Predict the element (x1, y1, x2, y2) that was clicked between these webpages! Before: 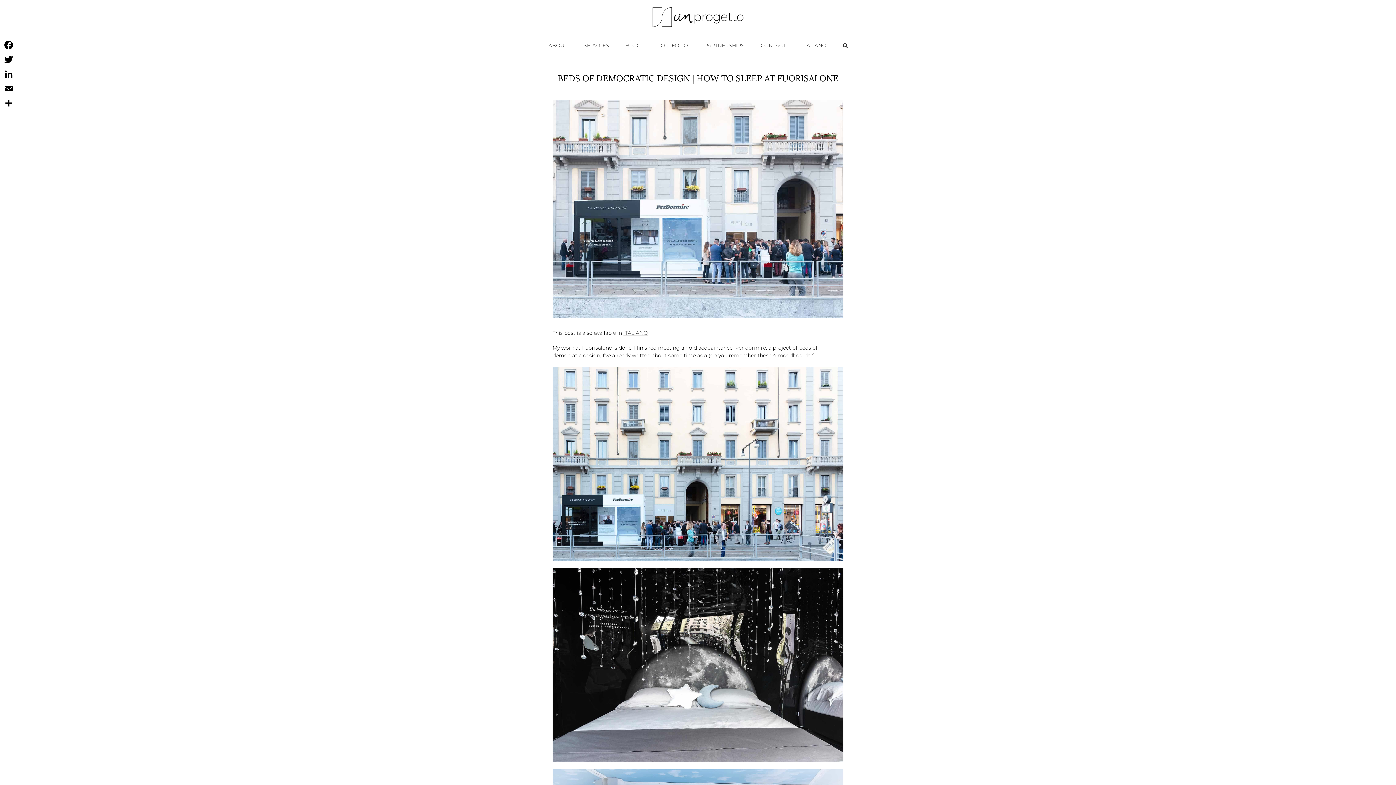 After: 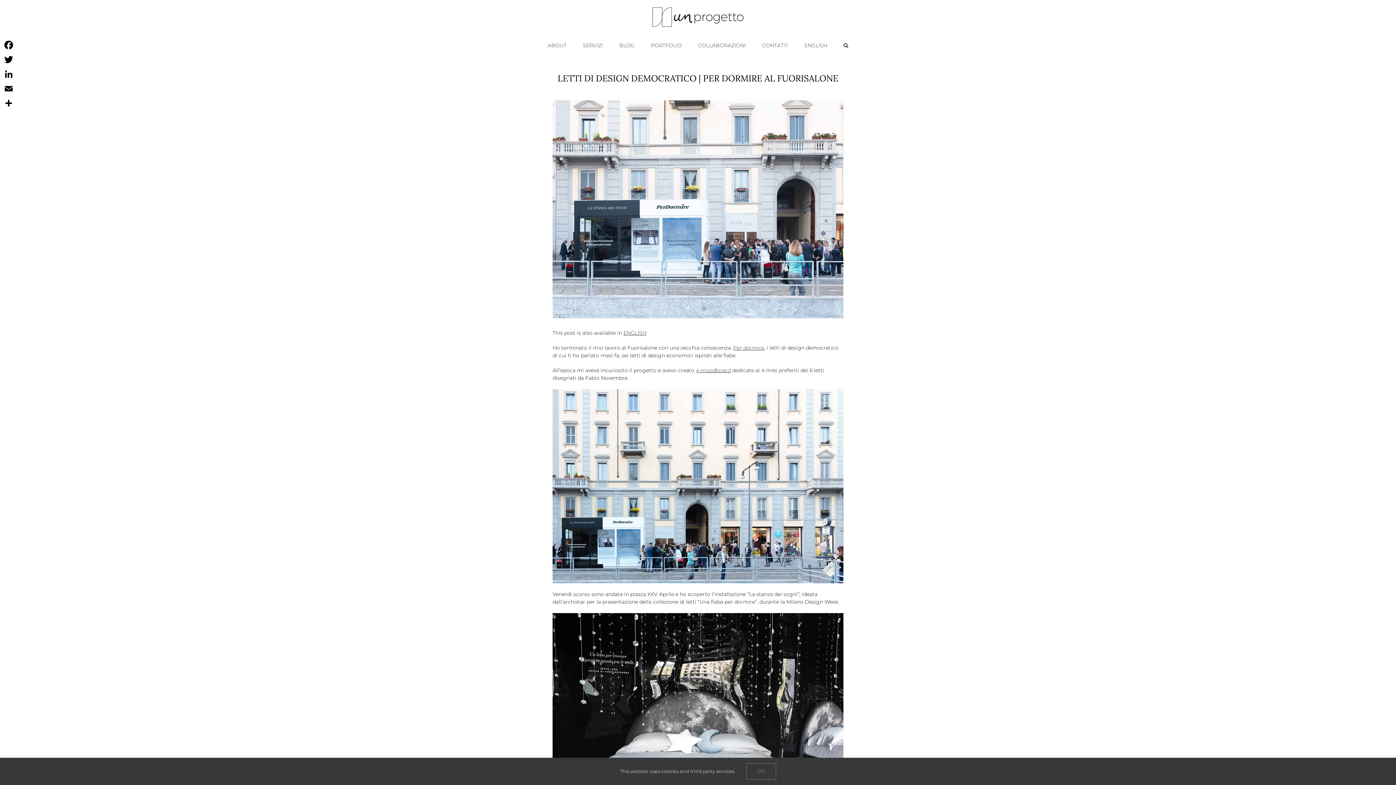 Action: label: ITALIANO bbox: (802, 34, 826, 56)